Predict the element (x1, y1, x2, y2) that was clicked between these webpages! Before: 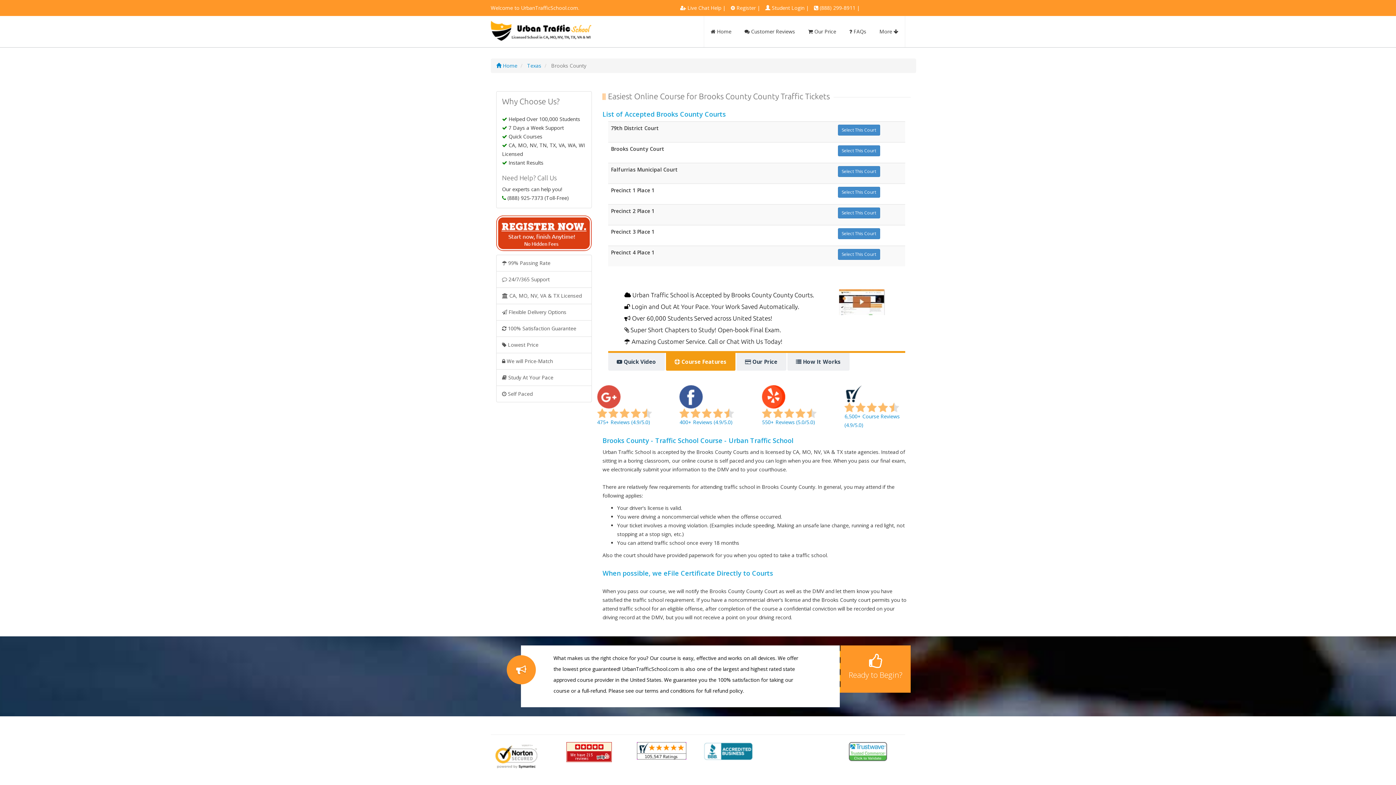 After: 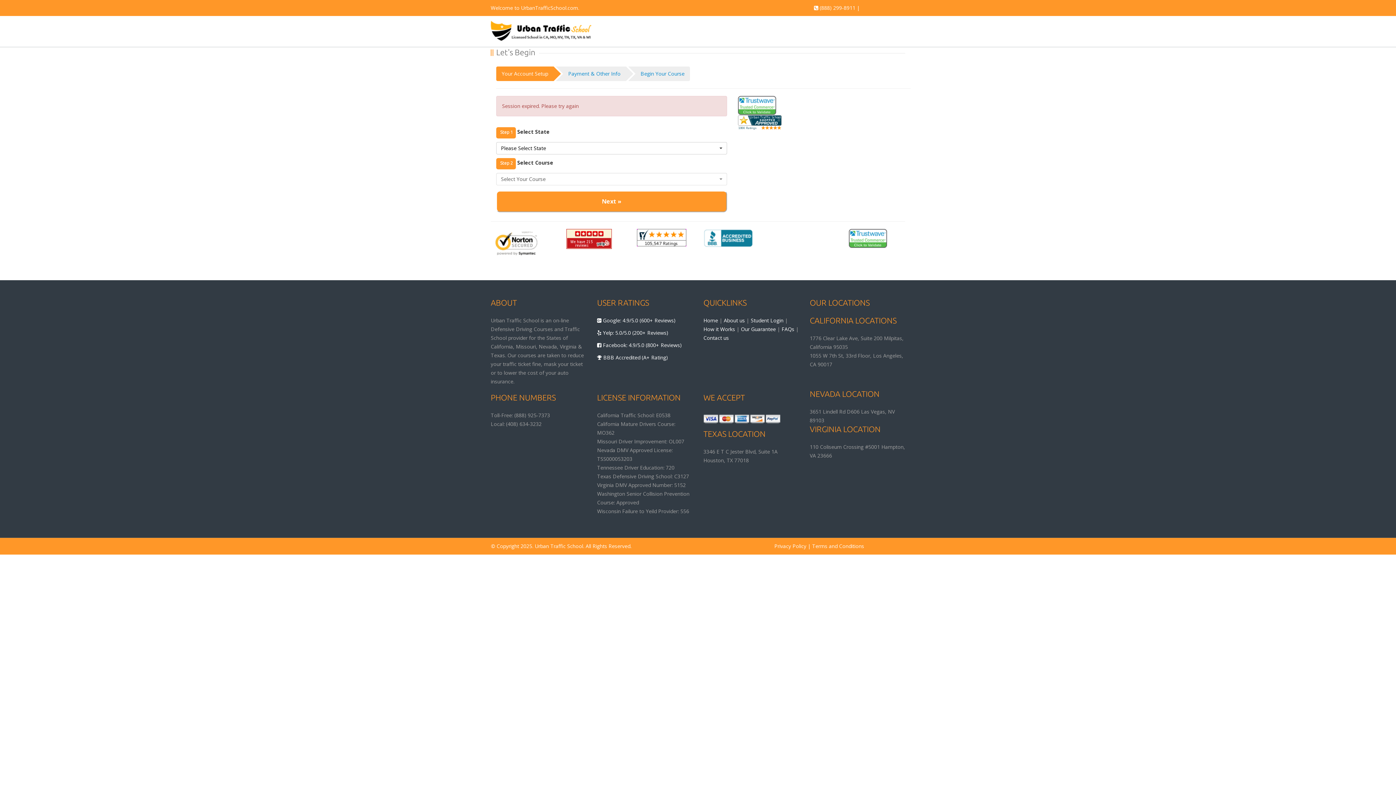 Action: label:  24/7/365 Support bbox: (496, 271, 591, 288)